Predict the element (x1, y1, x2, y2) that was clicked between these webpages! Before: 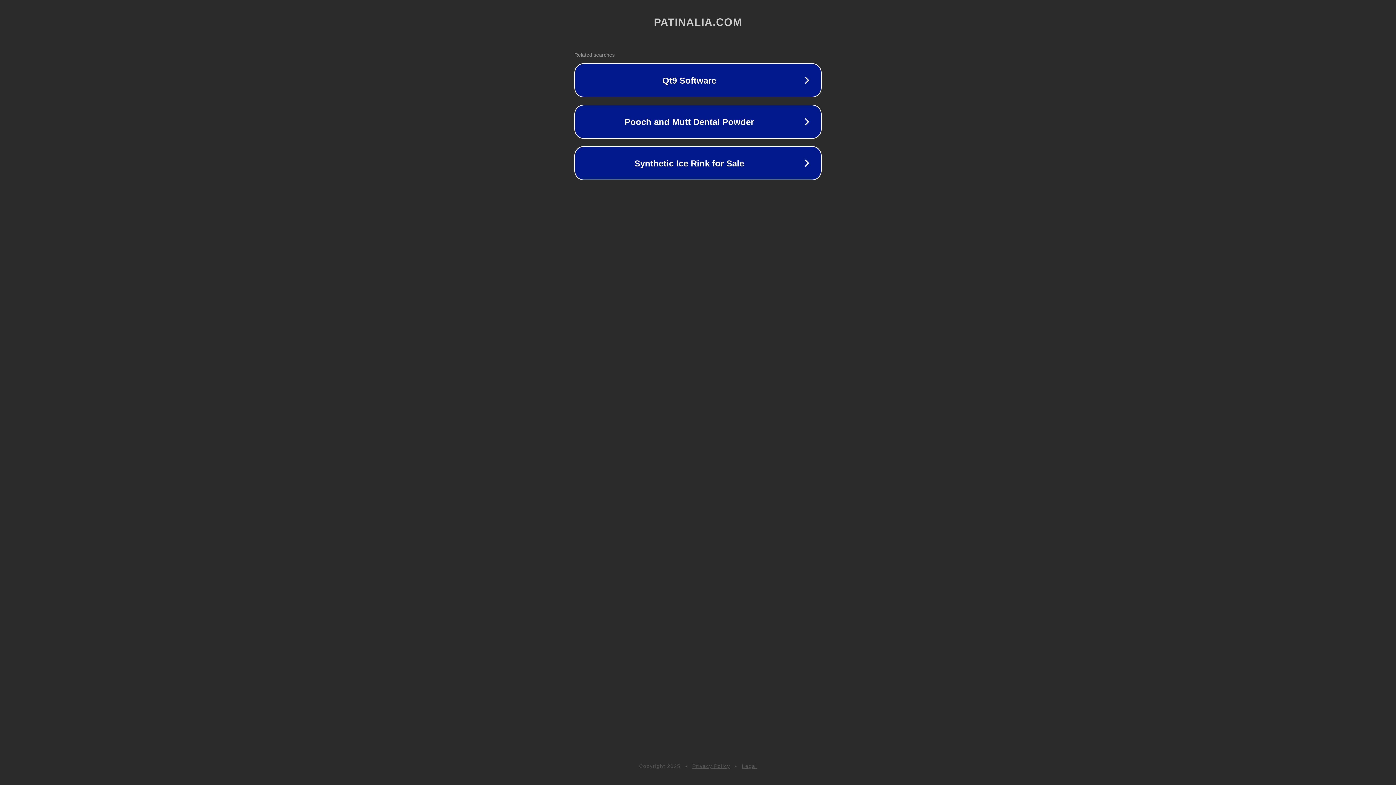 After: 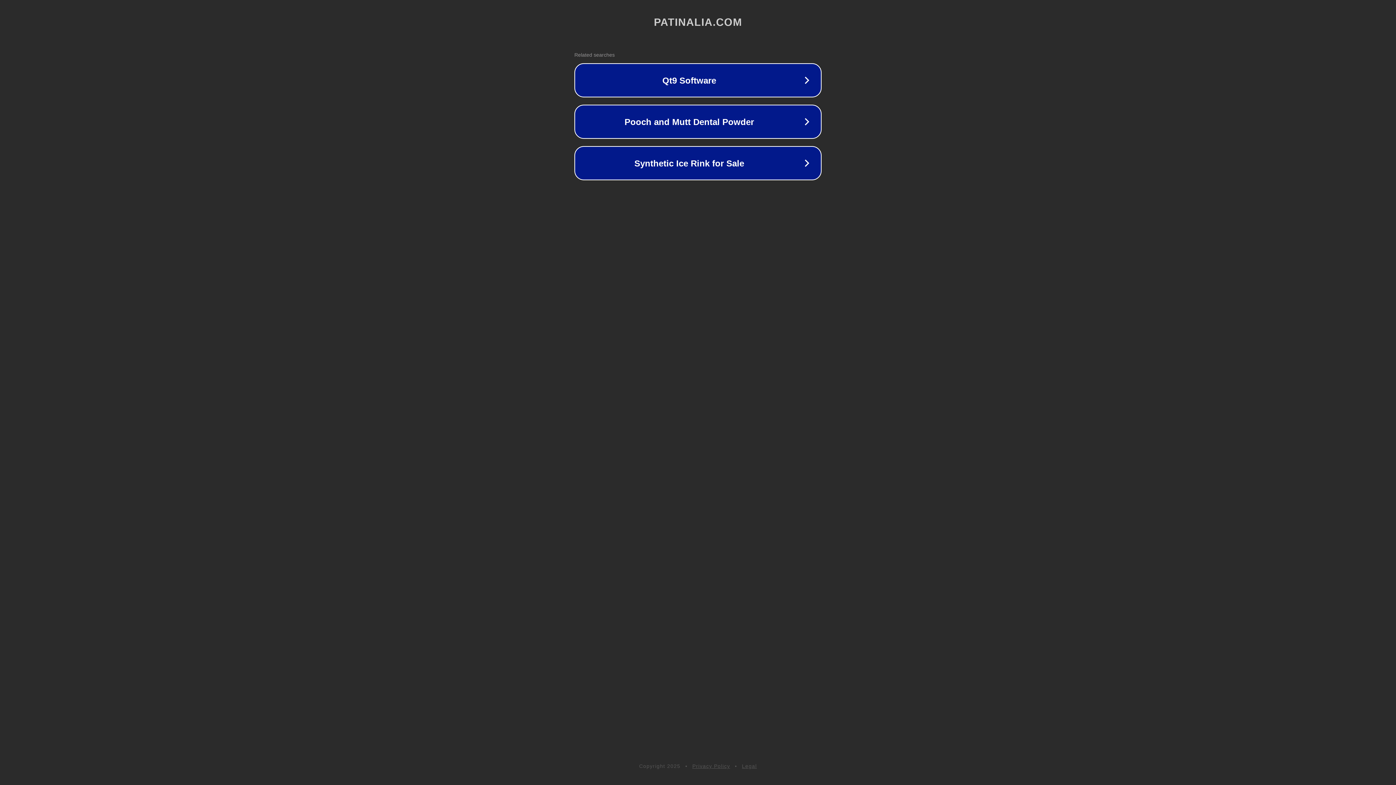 Action: bbox: (742, 763, 757, 769) label: Legal